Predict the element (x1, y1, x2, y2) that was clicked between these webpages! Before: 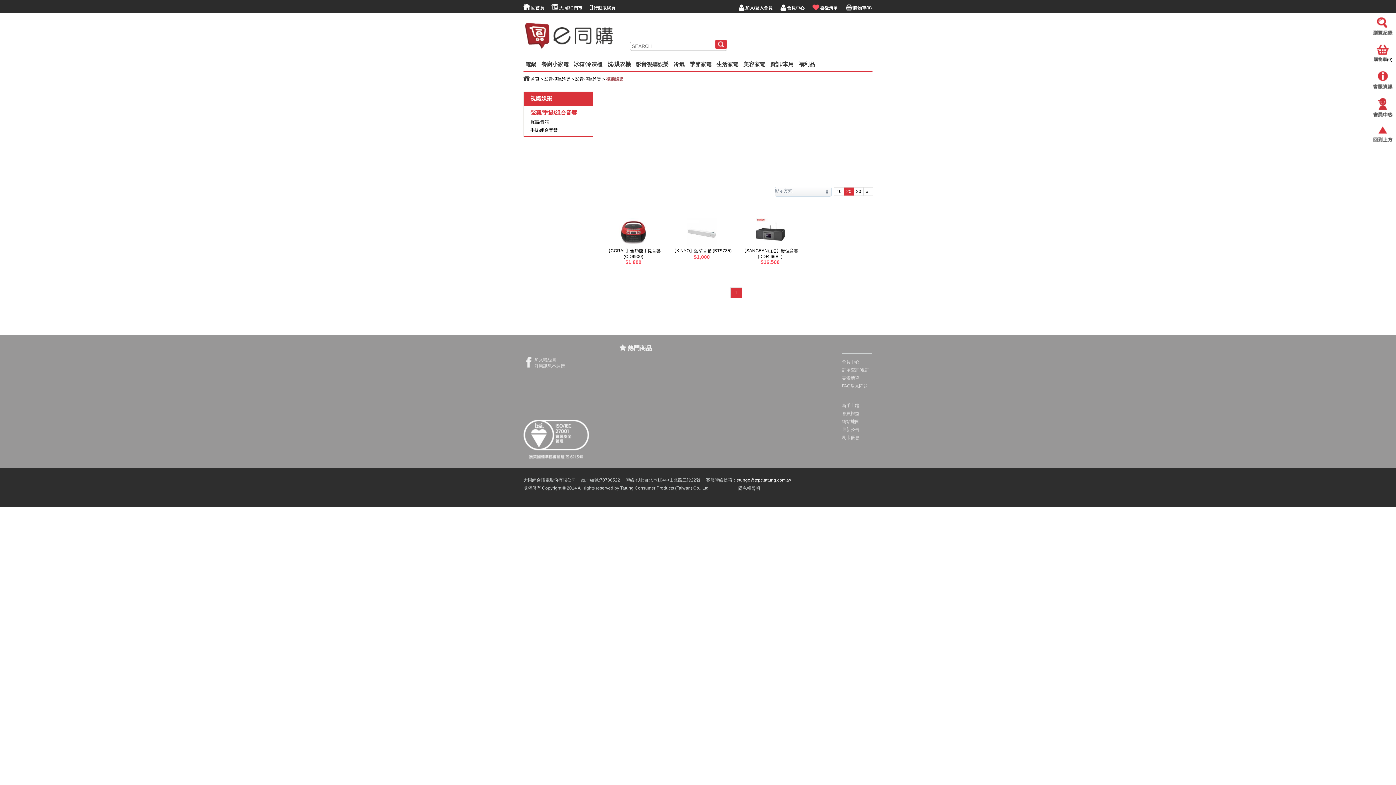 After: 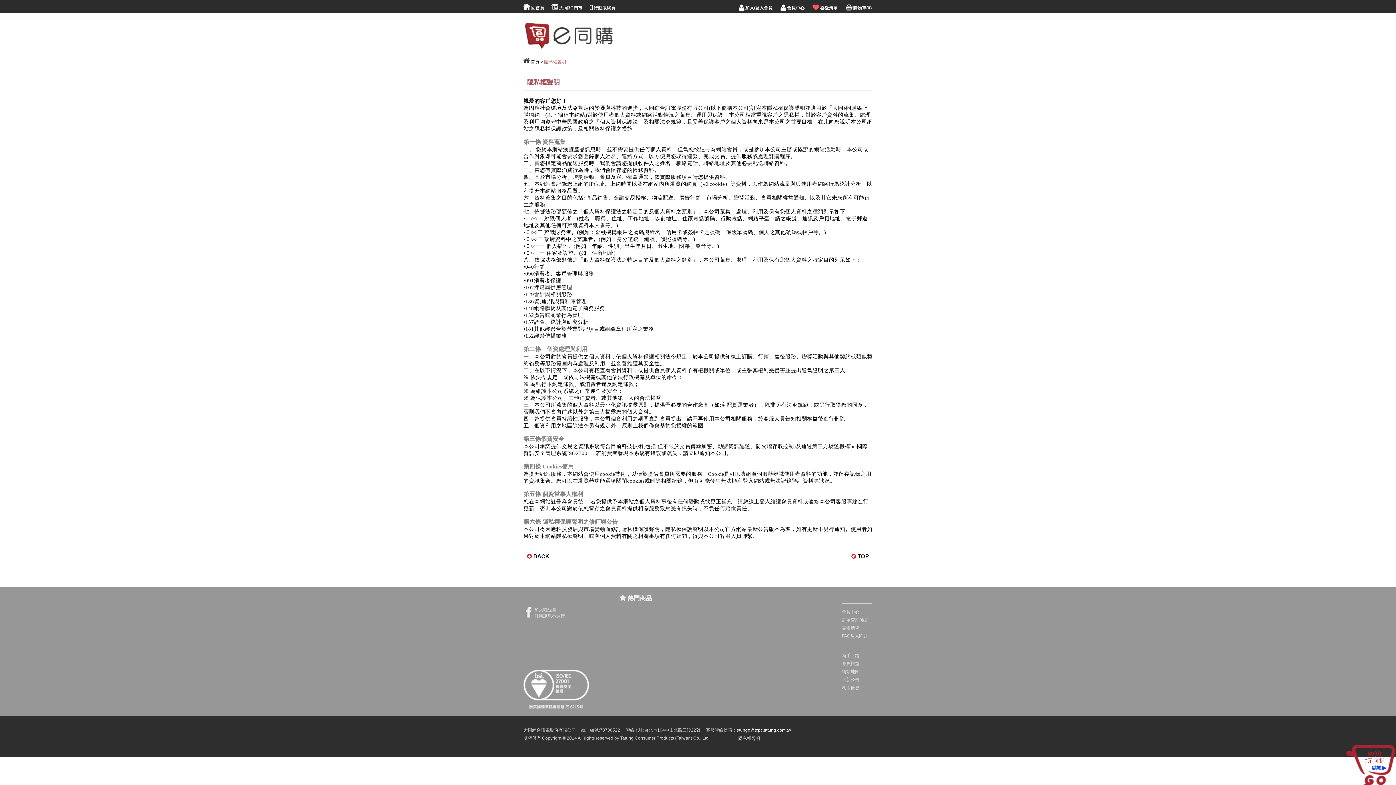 Action: bbox: (738, 486, 760, 491) label: 隱私權聲明